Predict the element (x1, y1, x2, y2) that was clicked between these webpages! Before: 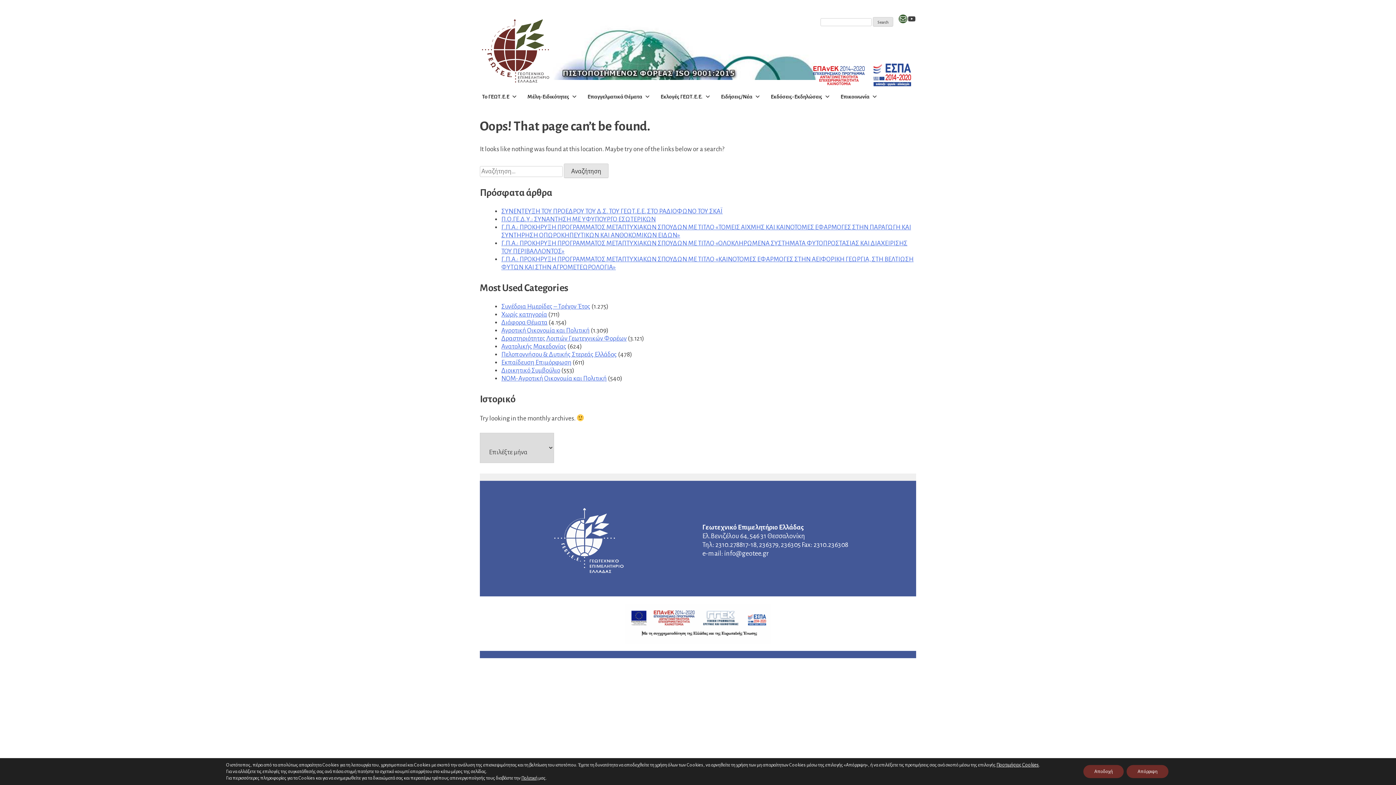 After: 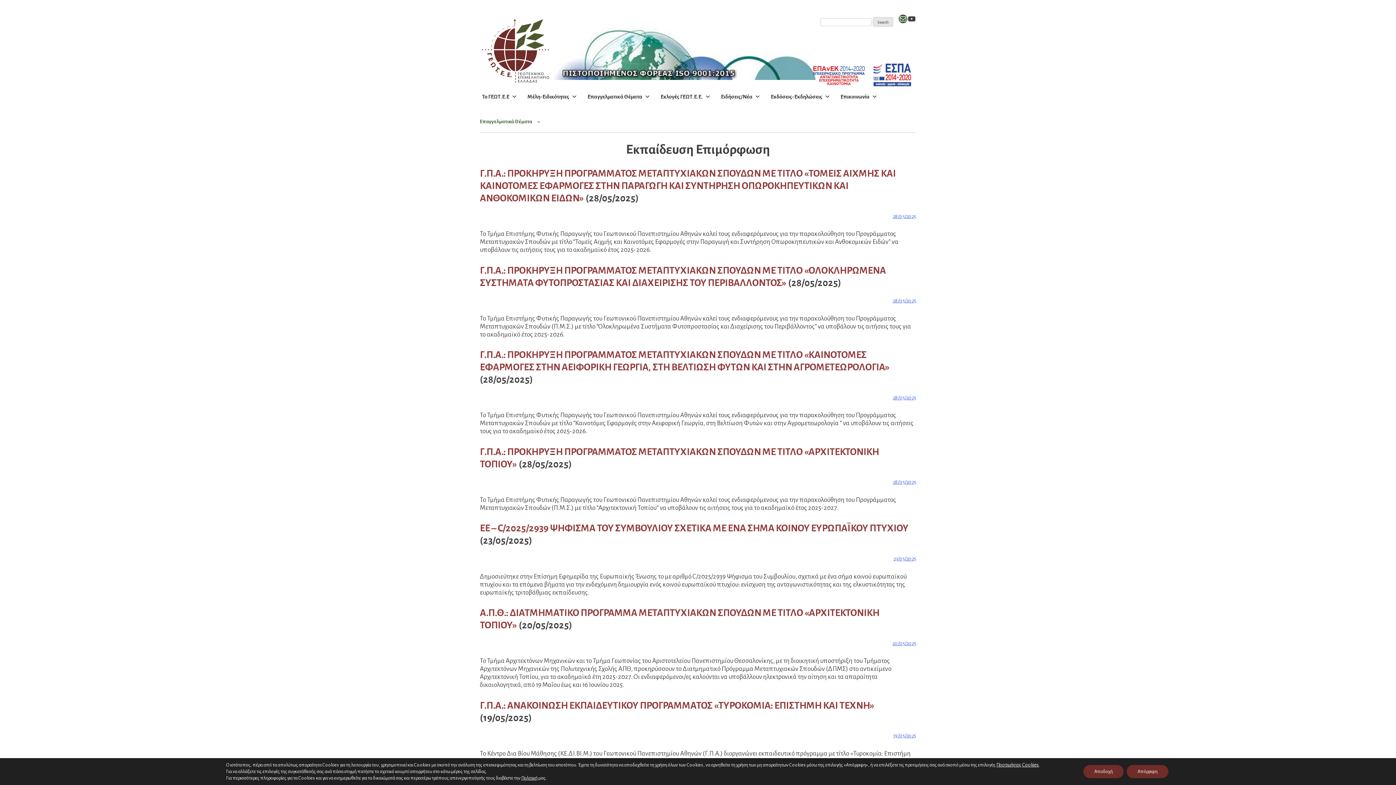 Action: bbox: (501, 359, 571, 366) label: Εκπαίδευση Επιμόρφωση